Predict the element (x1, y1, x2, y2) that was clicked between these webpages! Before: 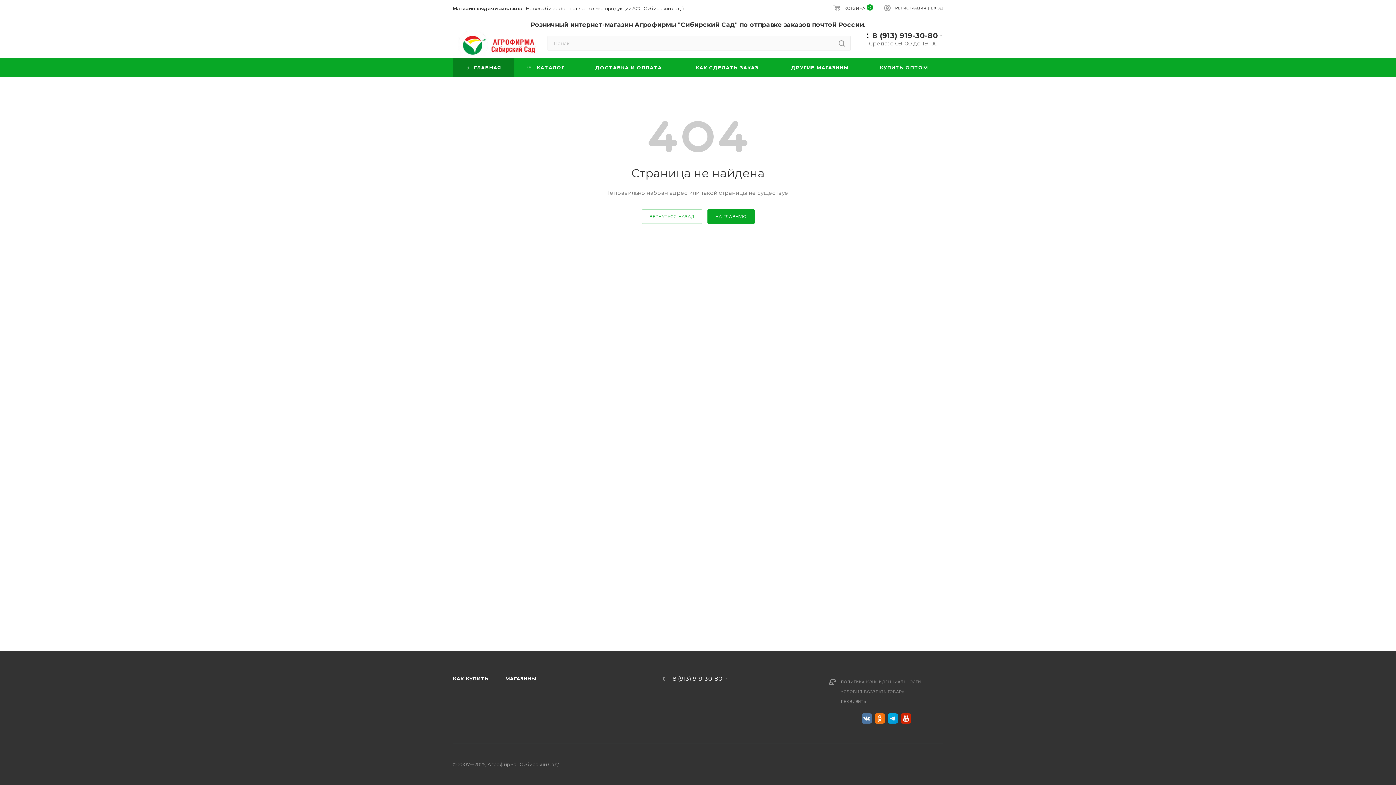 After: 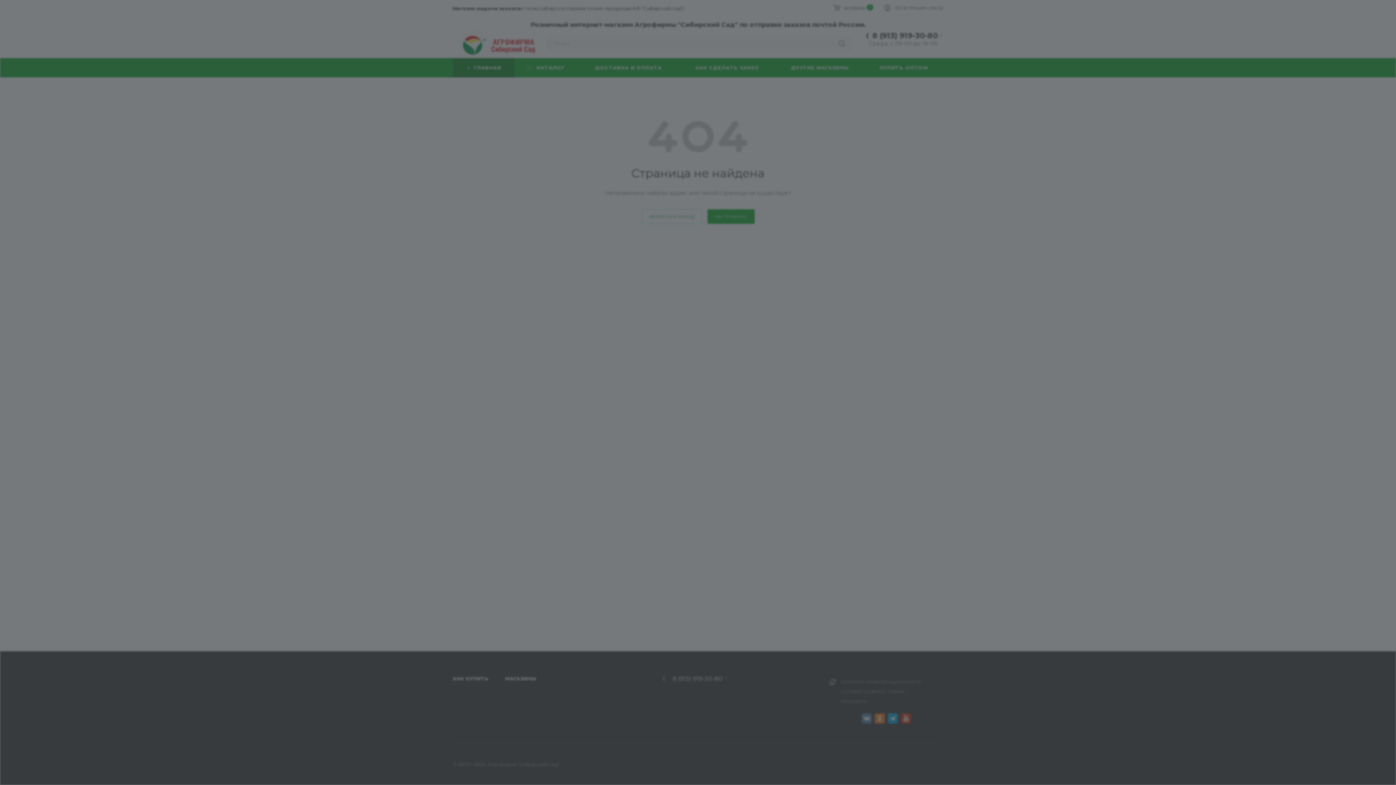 Action: bbox: (884, 5, 943, 10) label: РЕГИСТРАЦИЯ | ВХОД